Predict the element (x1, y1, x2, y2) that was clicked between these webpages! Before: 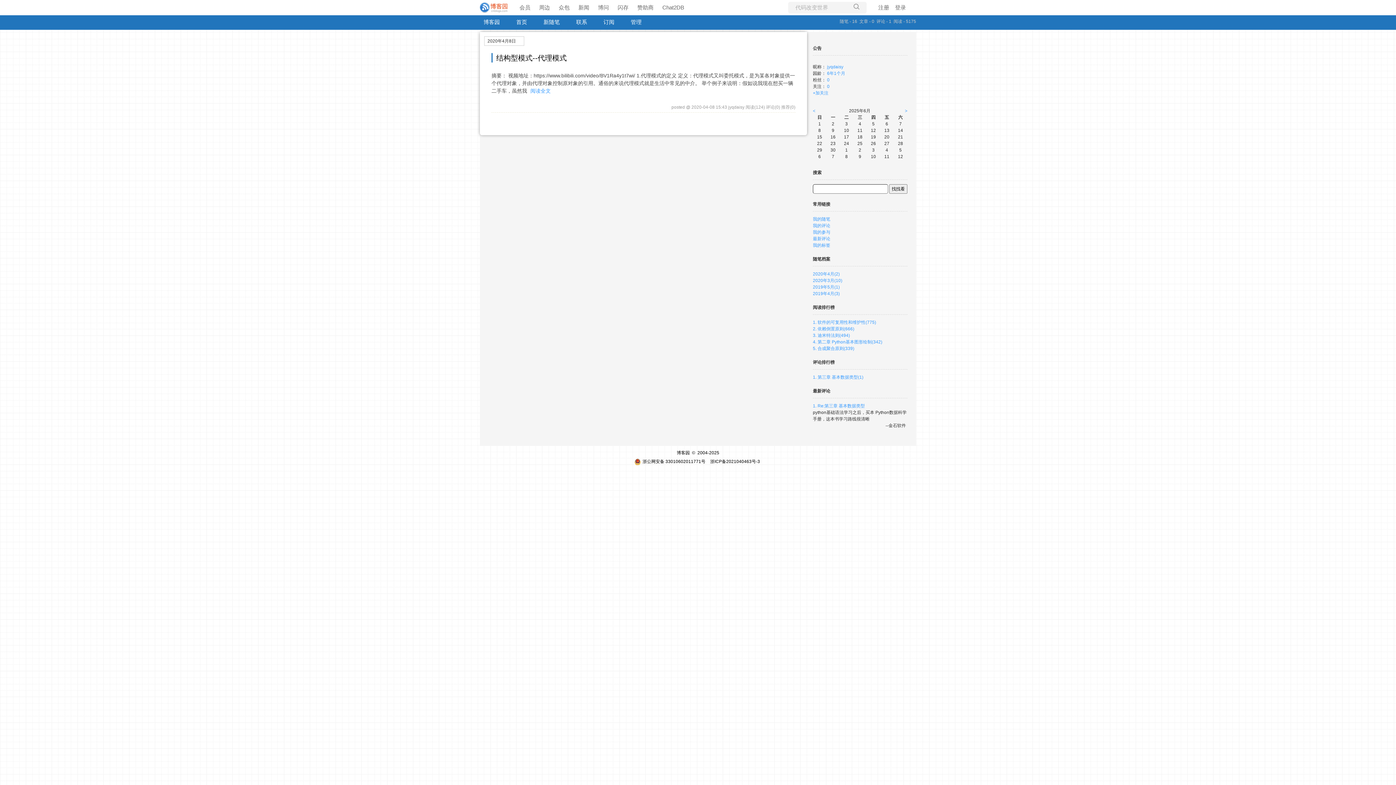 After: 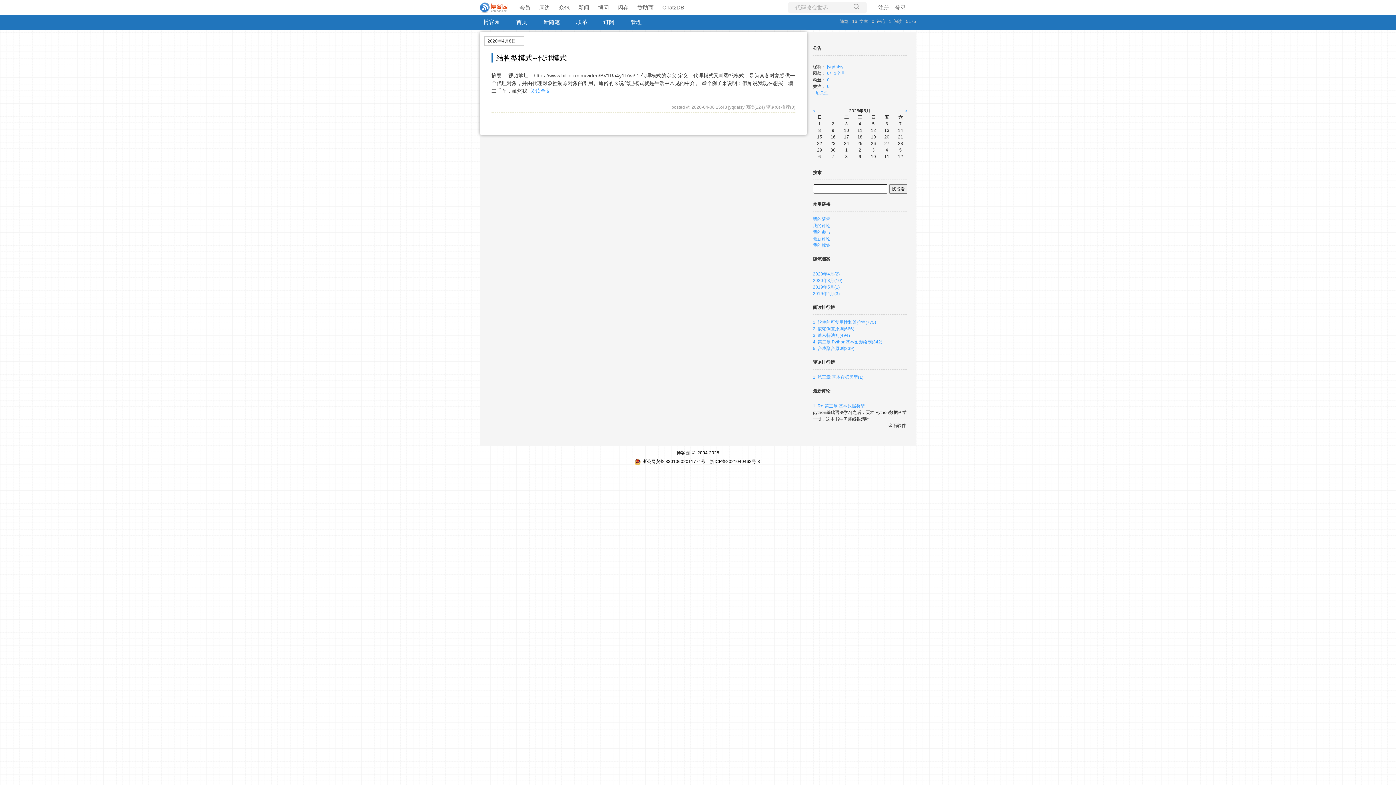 Action: label: > bbox: (905, 108, 907, 113)